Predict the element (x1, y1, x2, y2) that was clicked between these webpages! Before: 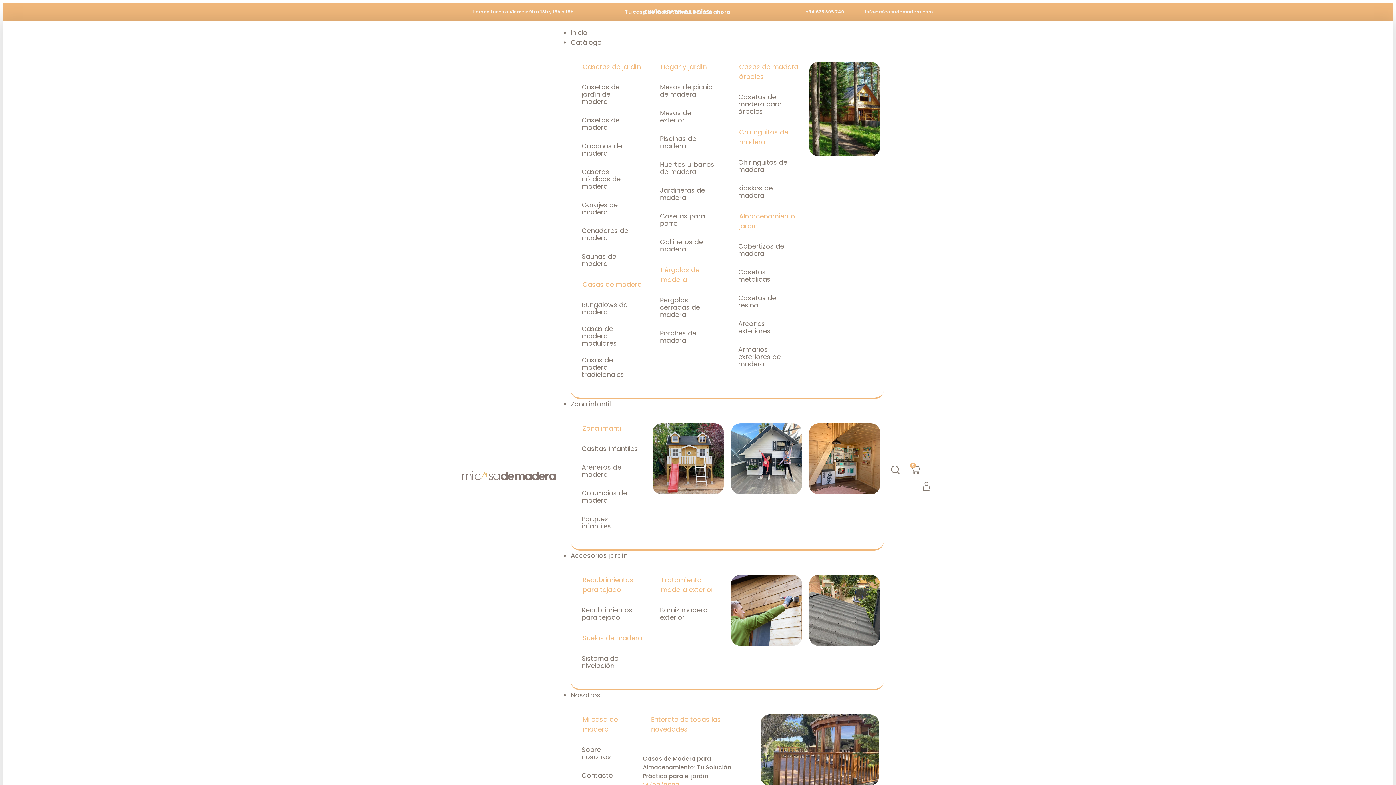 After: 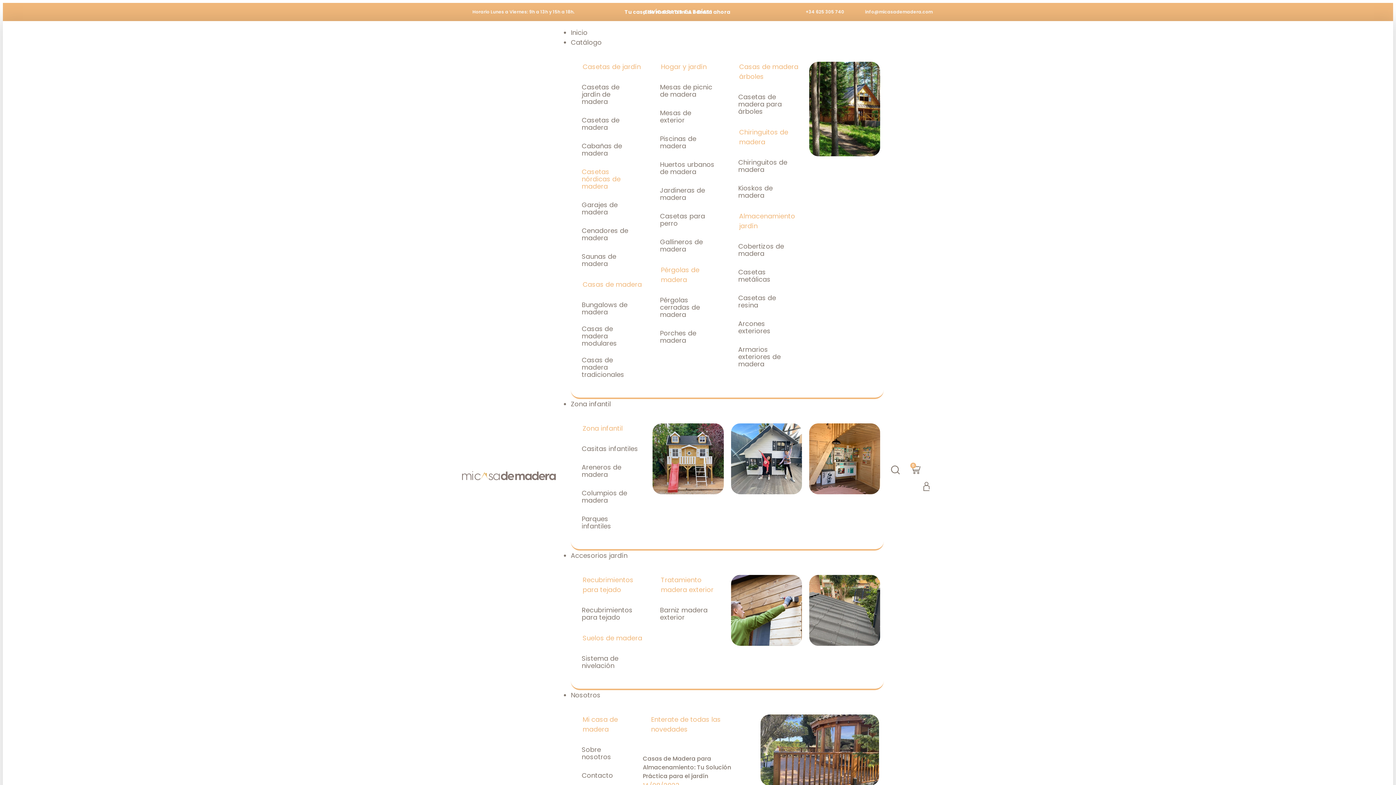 Action: bbox: (574, 163, 645, 194) label: Casetas nórdicas de madera